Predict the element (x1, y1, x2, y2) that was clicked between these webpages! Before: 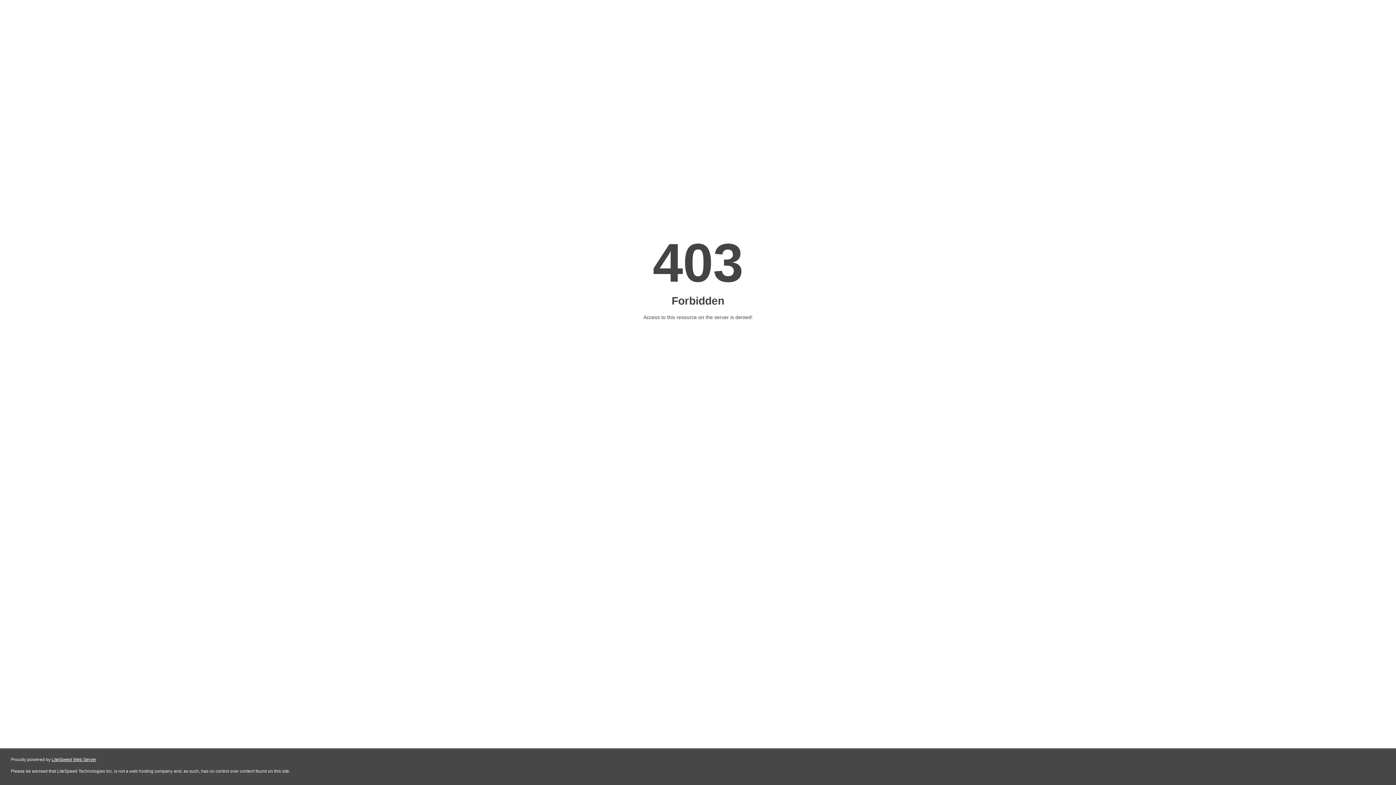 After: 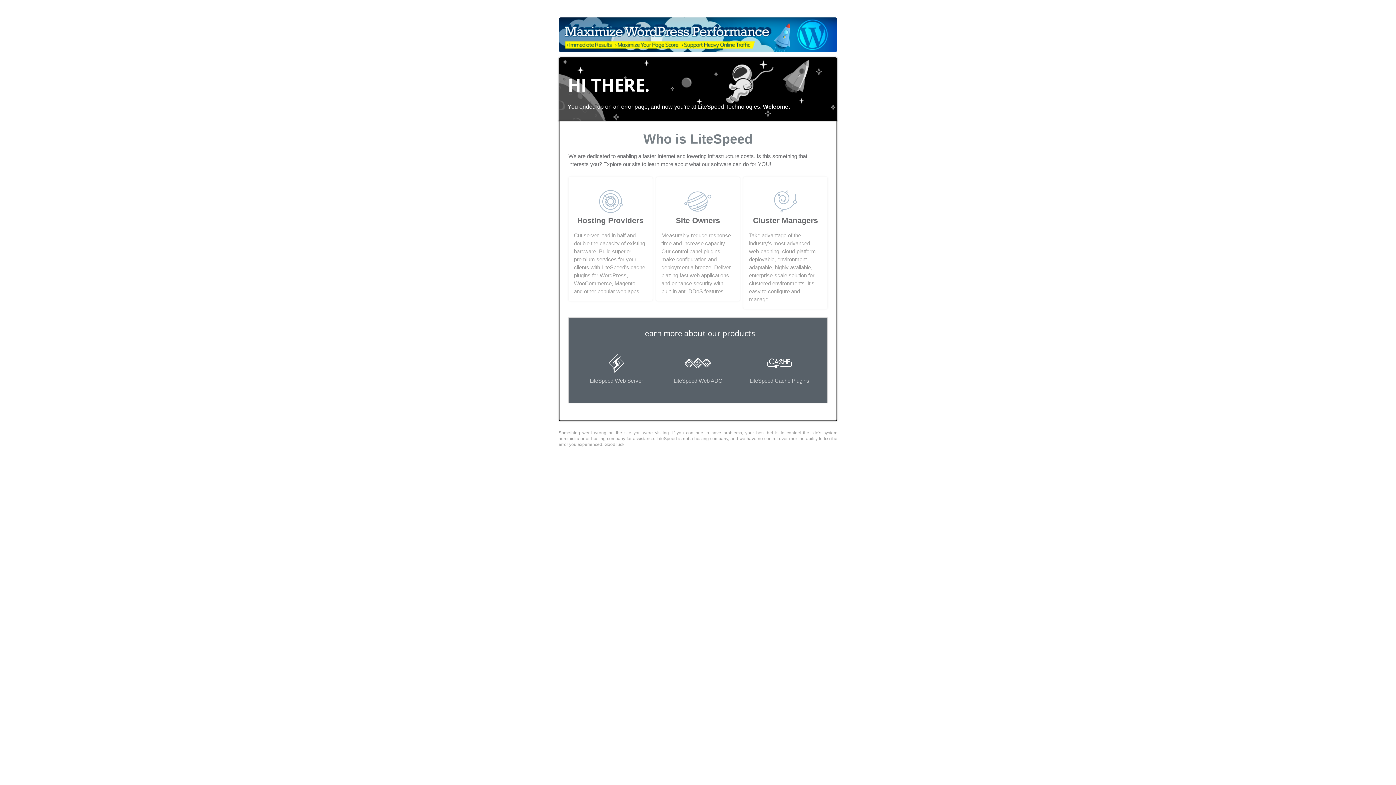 Action: label: LiteSpeed Web Server bbox: (51, 757, 96, 762)